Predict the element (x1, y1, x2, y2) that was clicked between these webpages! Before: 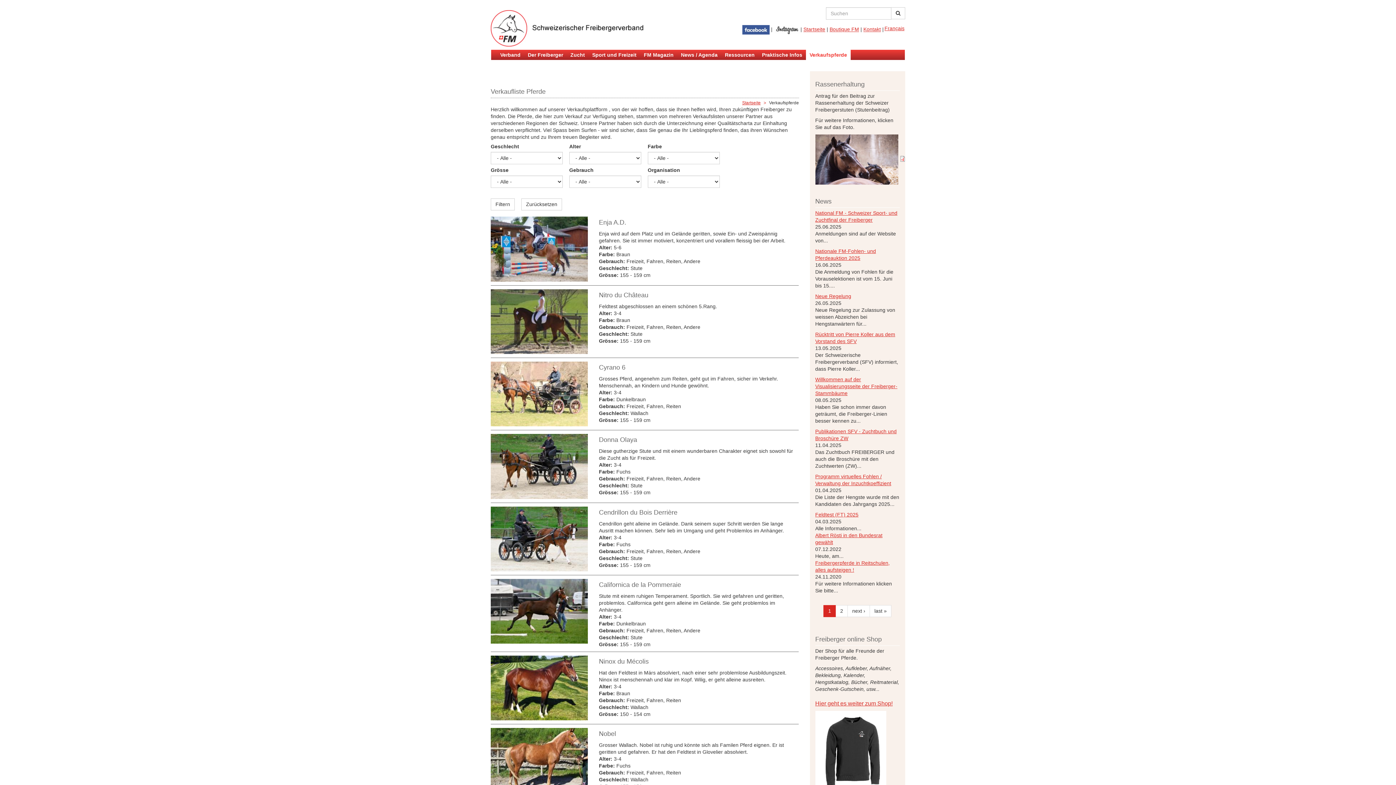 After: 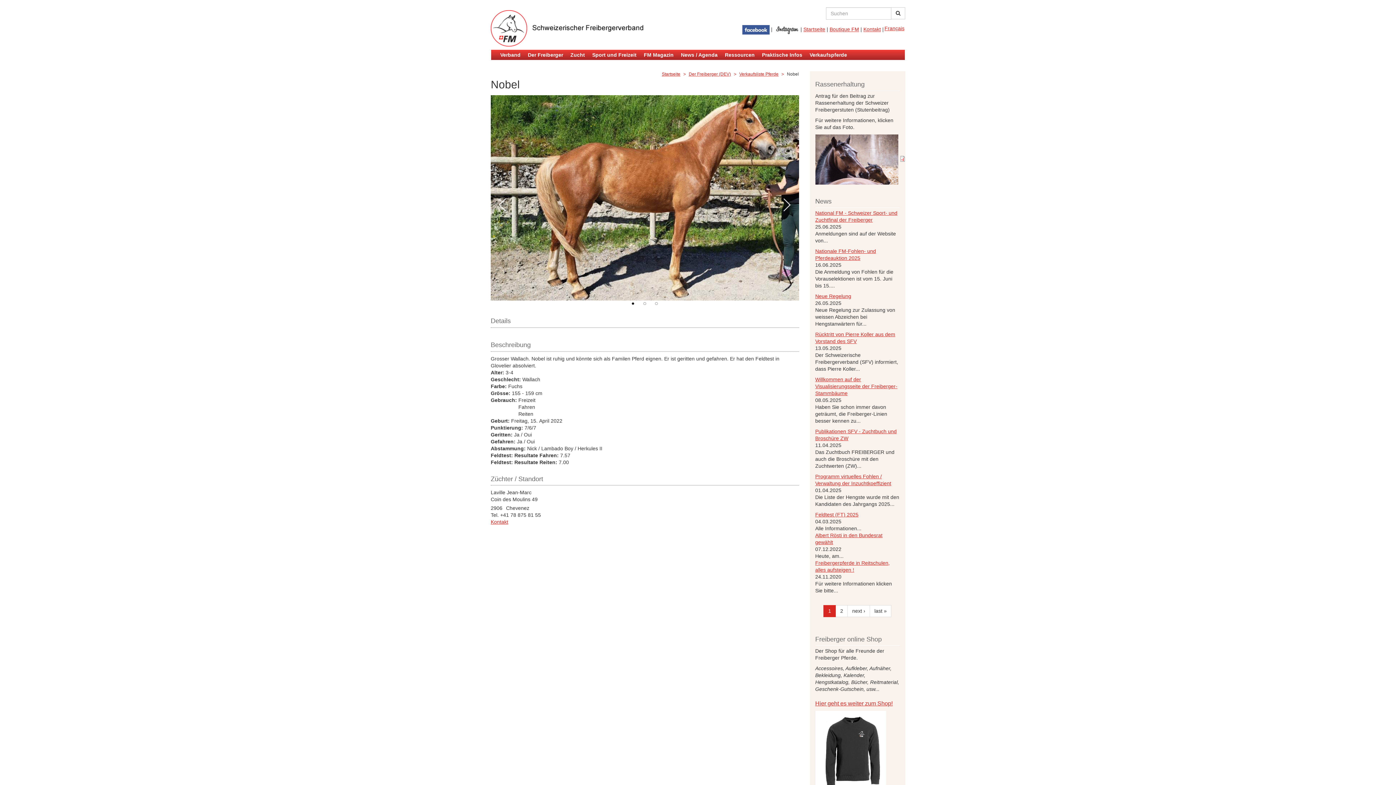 Action: bbox: (490, 728, 588, 793)